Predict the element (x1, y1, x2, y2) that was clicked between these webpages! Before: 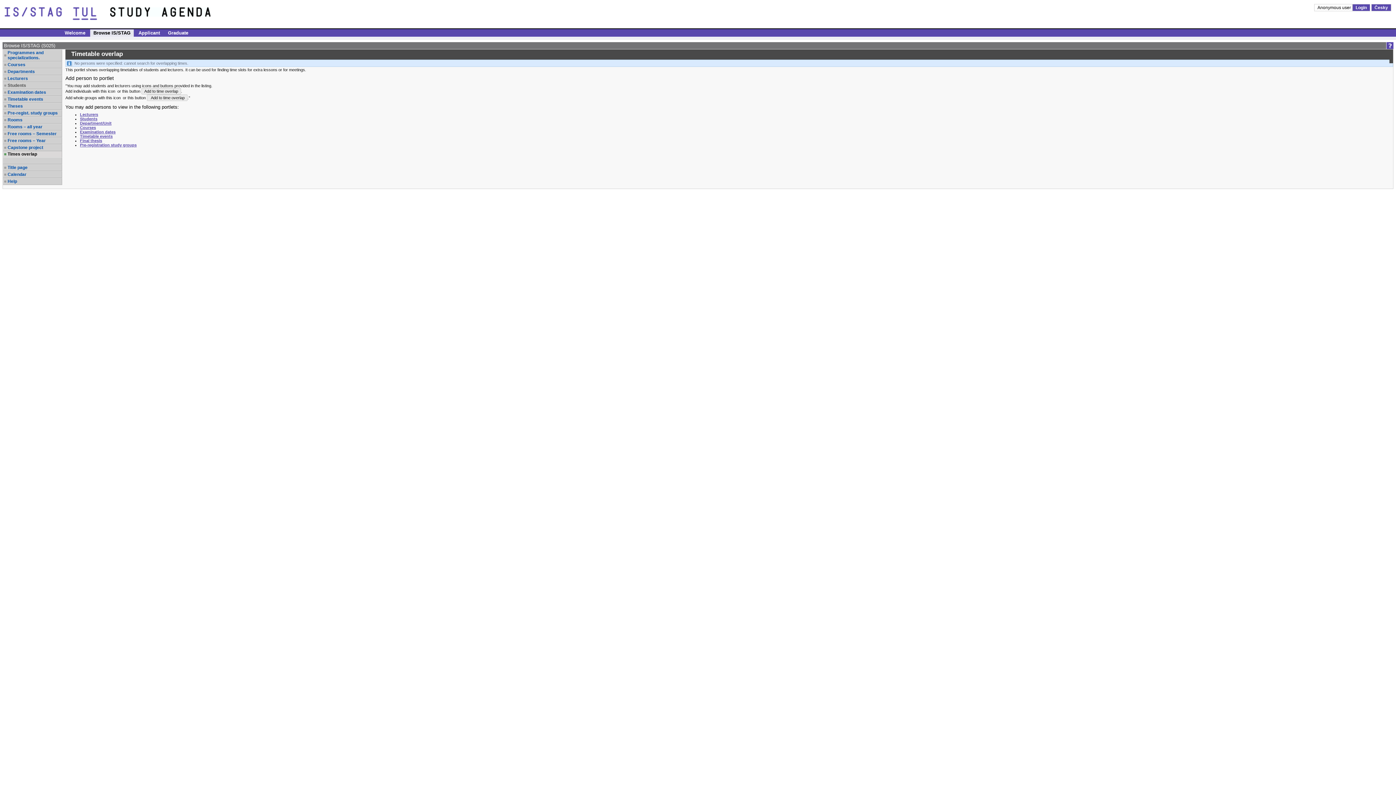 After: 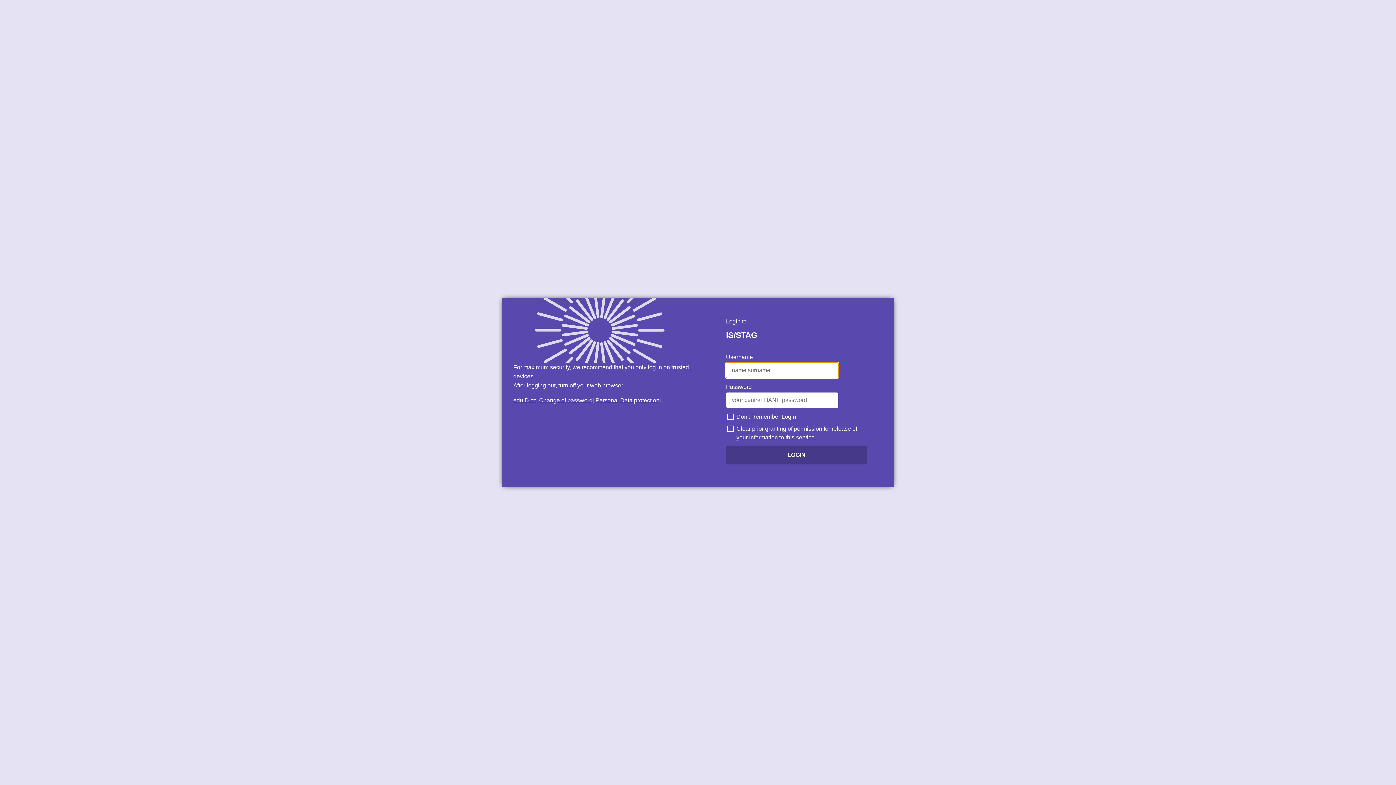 Action: label: Students bbox: (80, 116, 97, 120)